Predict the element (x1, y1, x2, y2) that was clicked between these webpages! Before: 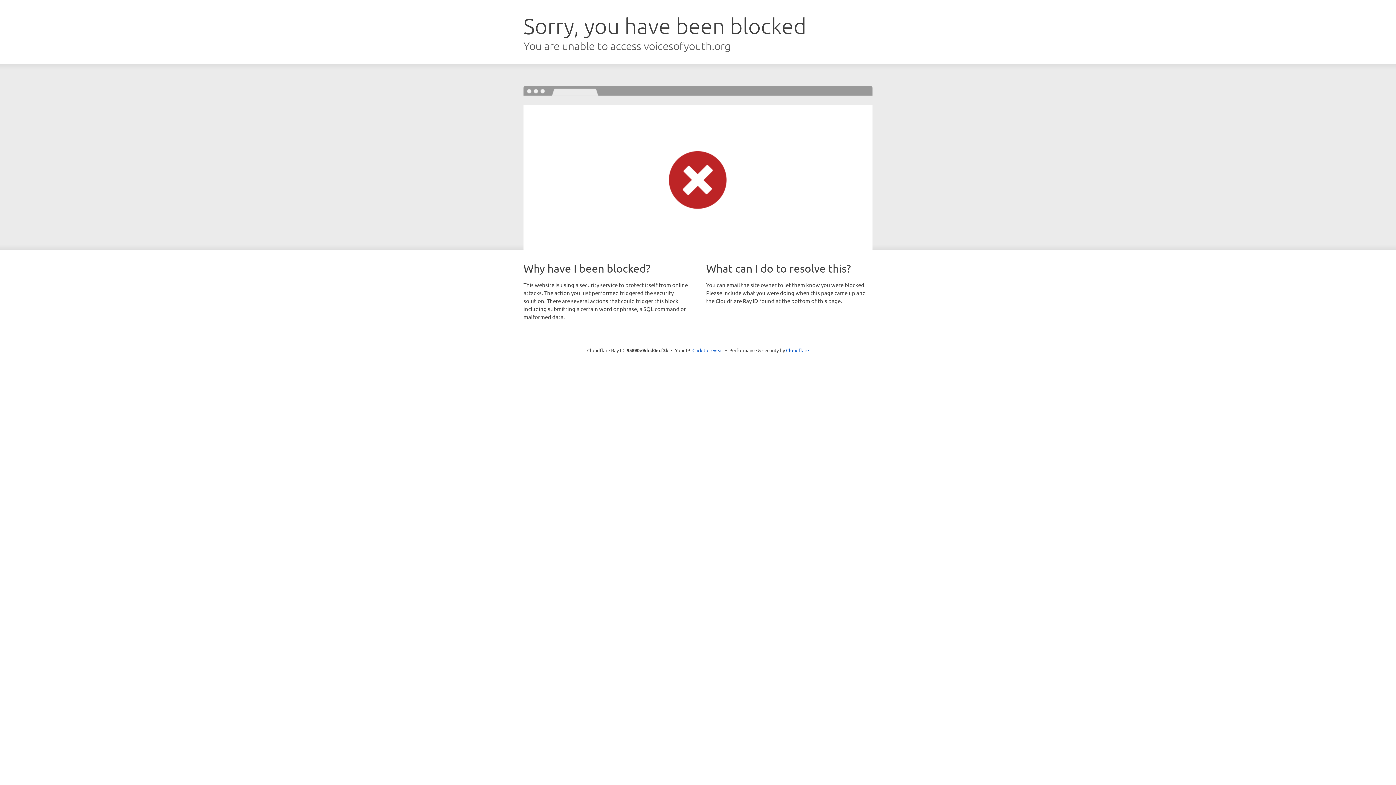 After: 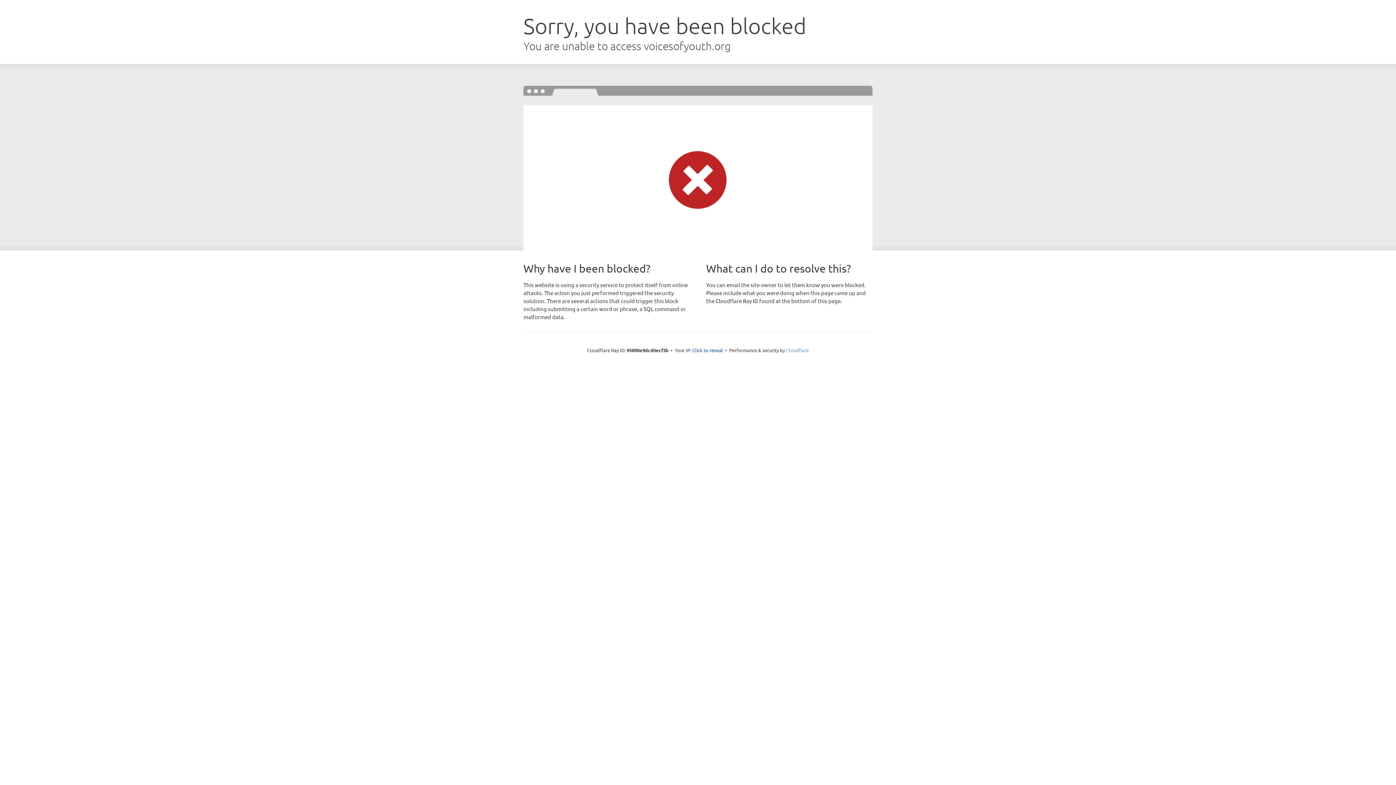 Action: bbox: (786, 347, 809, 353) label: Cloudflare